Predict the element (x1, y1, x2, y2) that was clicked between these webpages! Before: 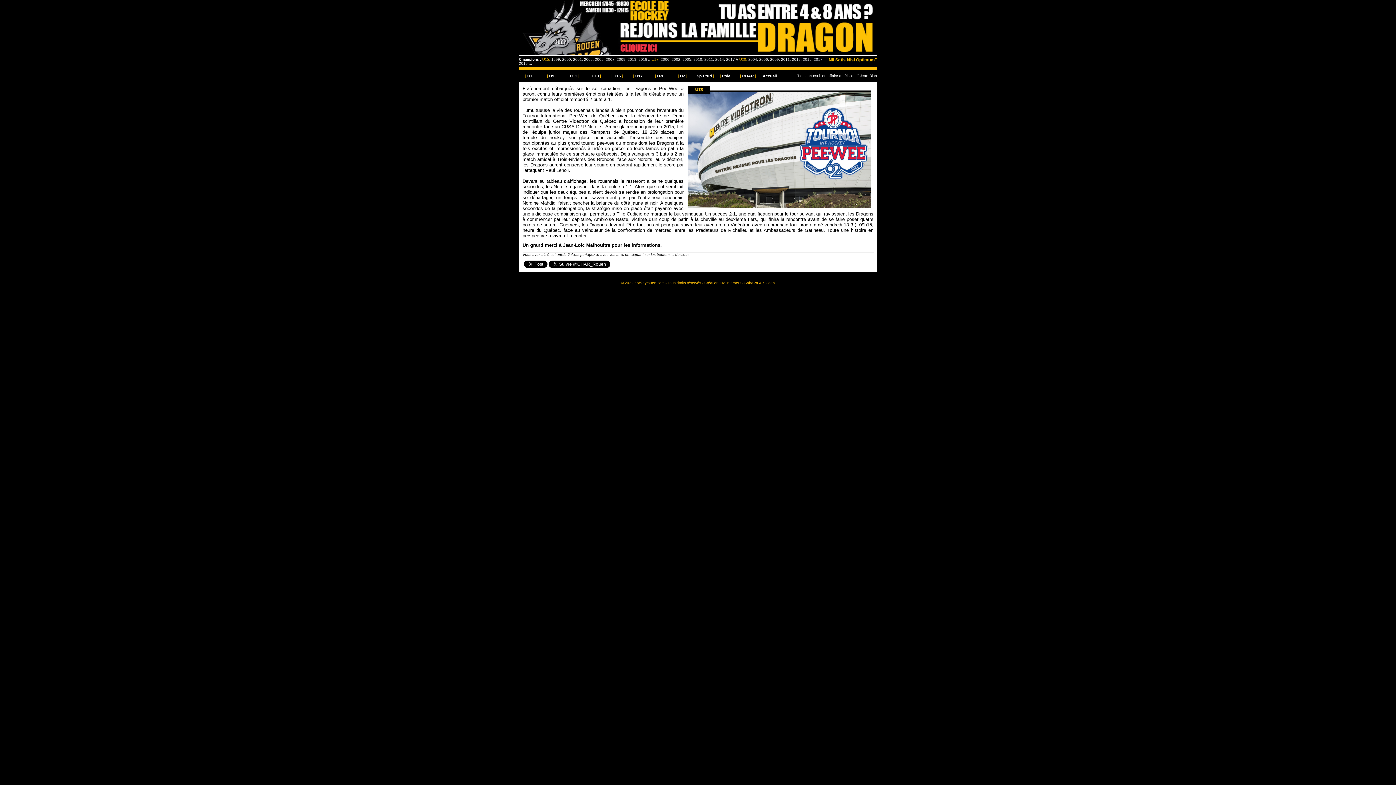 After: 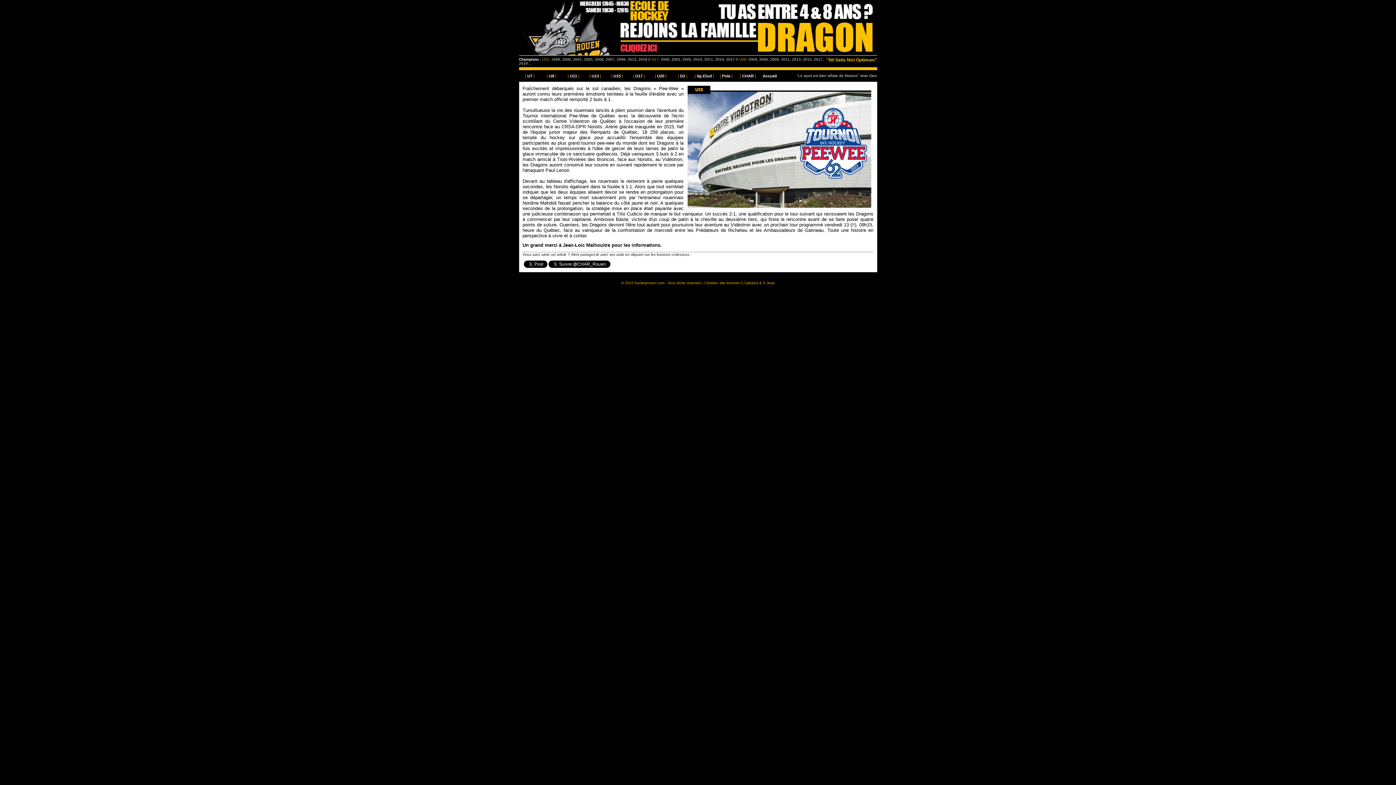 Action: label: | Sp.Etud | bbox: (693, 70, 715, 81)